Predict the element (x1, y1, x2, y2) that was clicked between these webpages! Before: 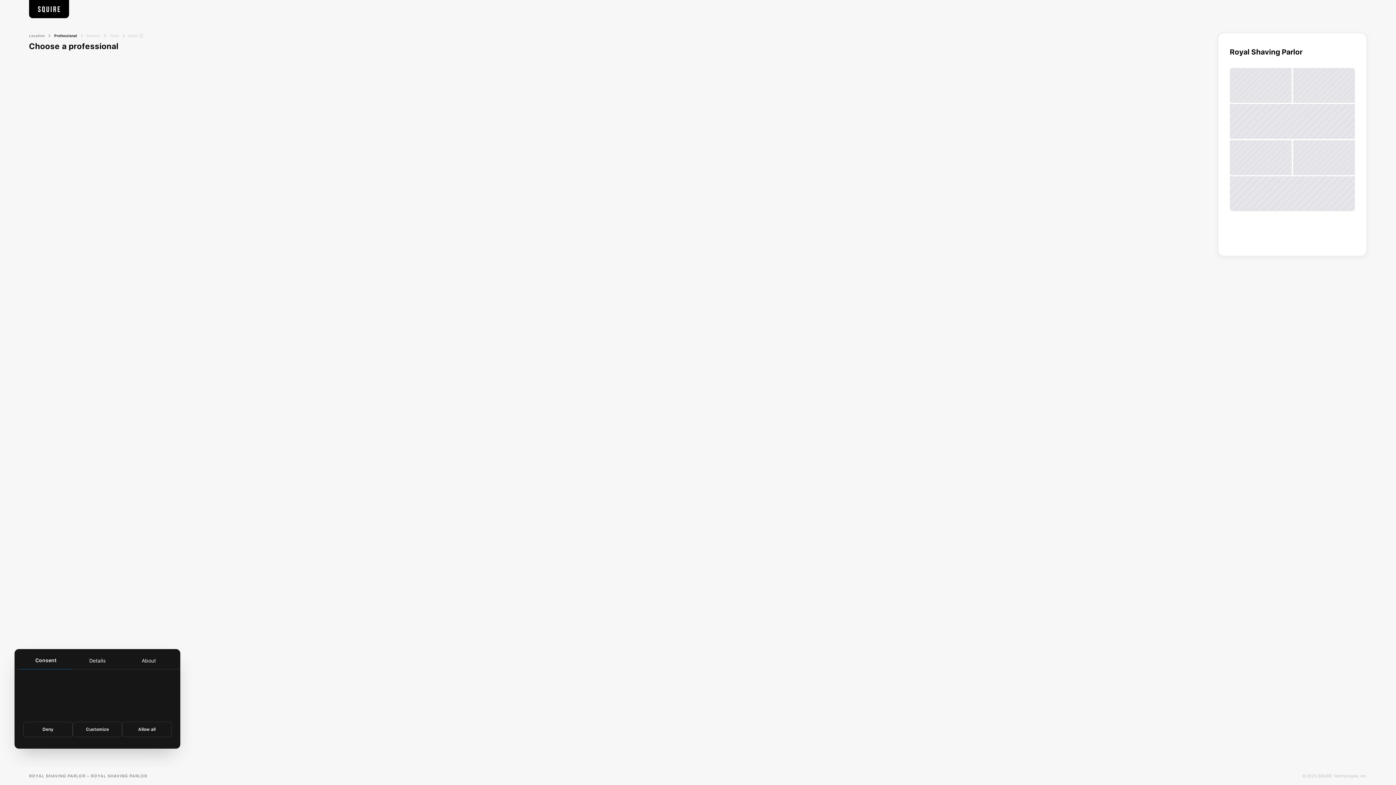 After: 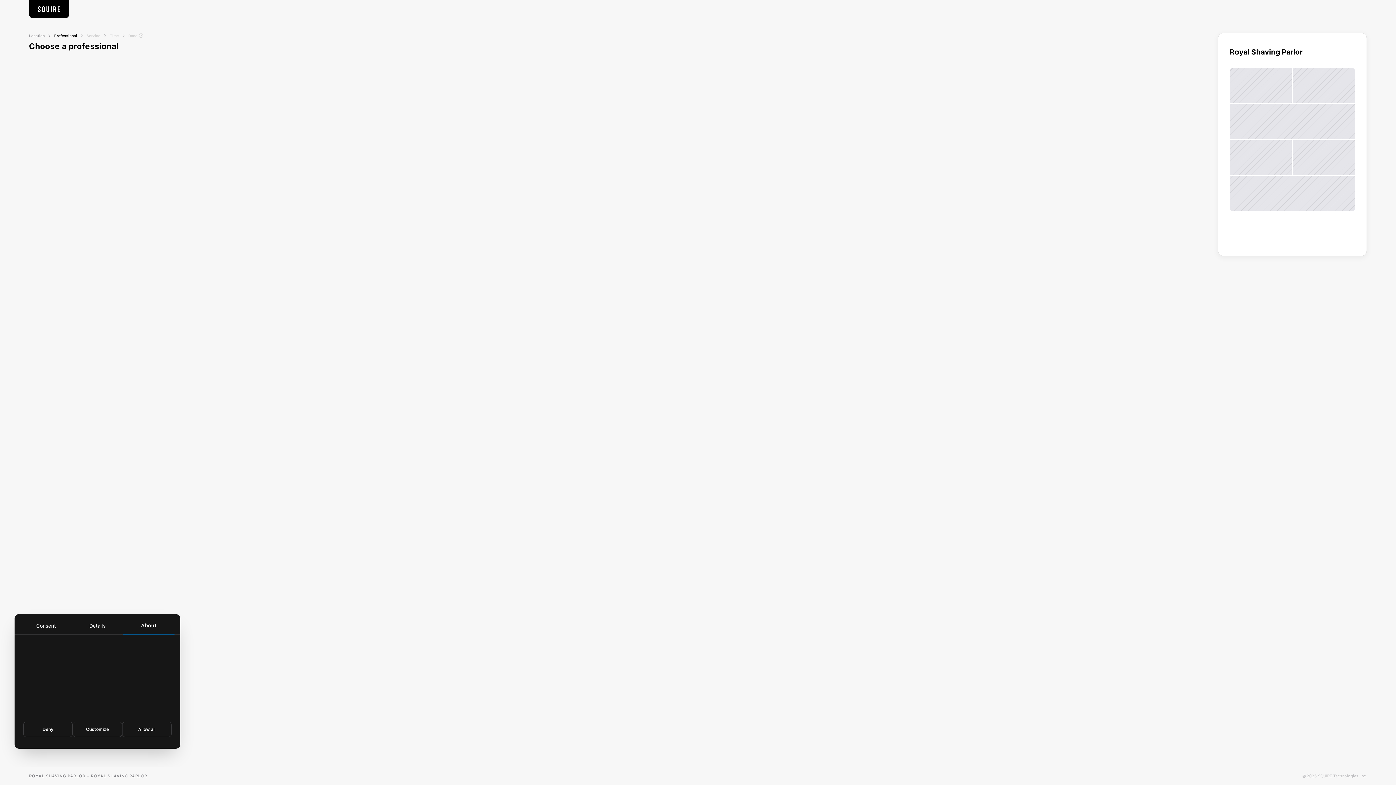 Action: label: About bbox: (123, 649, 174, 669)